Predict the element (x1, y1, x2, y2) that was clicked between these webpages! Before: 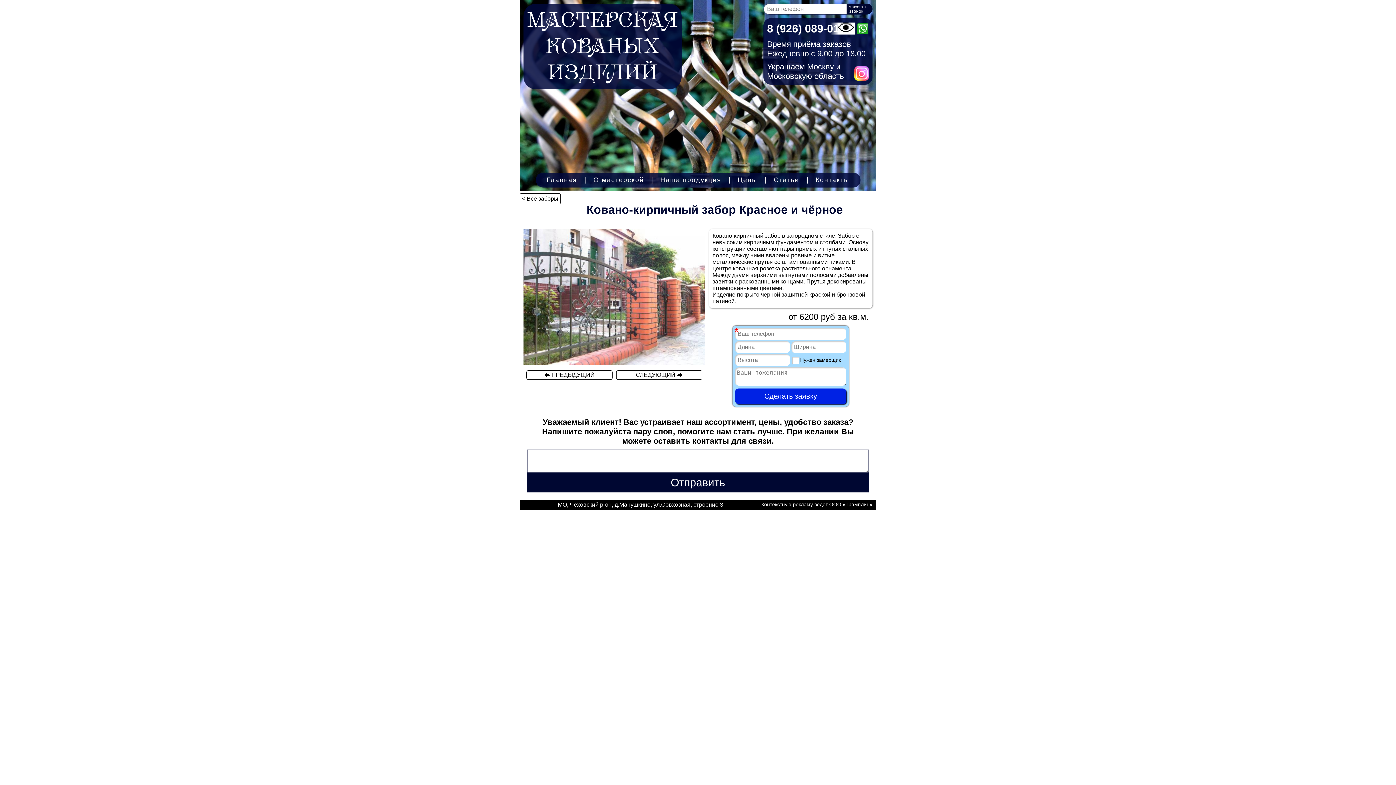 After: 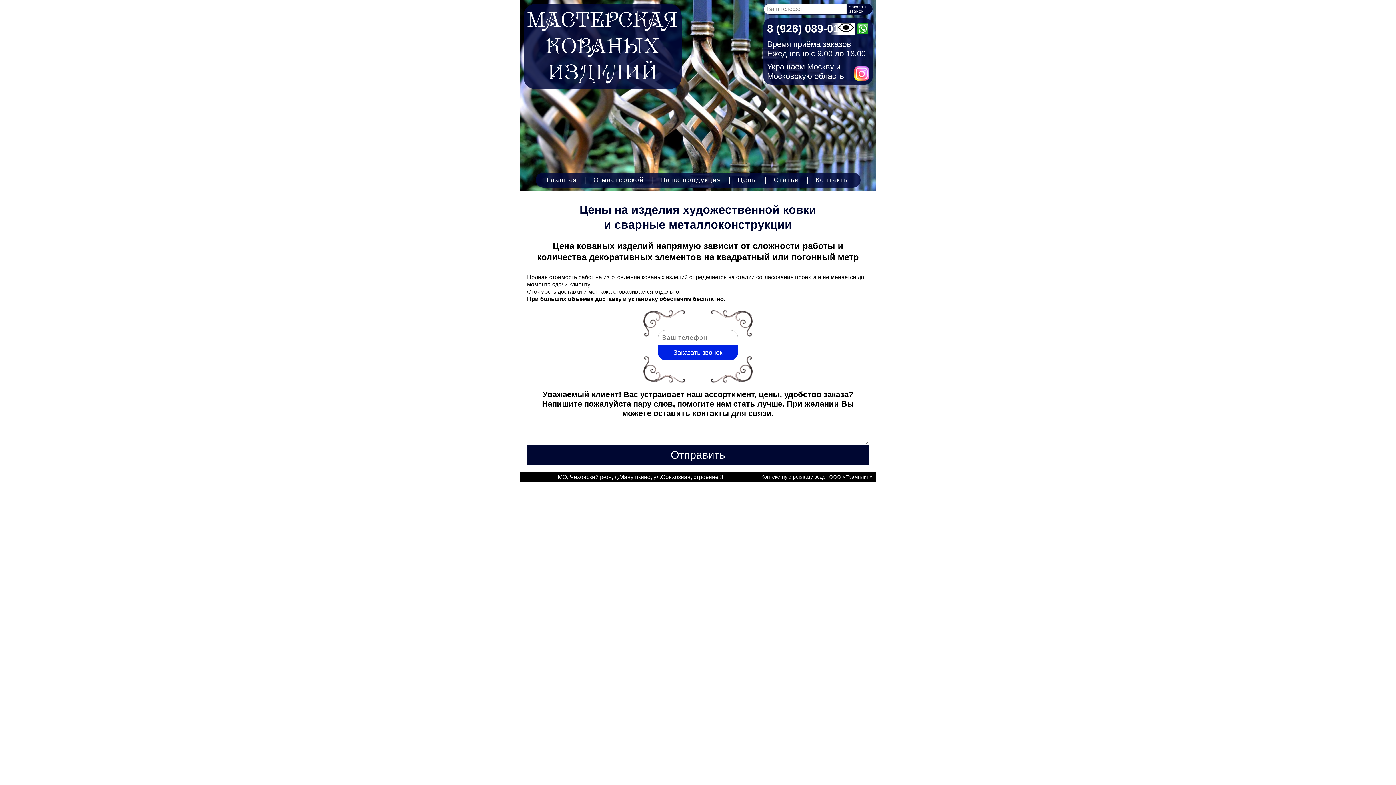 Action: label: Цены bbox: (730, 172, 764, 187)